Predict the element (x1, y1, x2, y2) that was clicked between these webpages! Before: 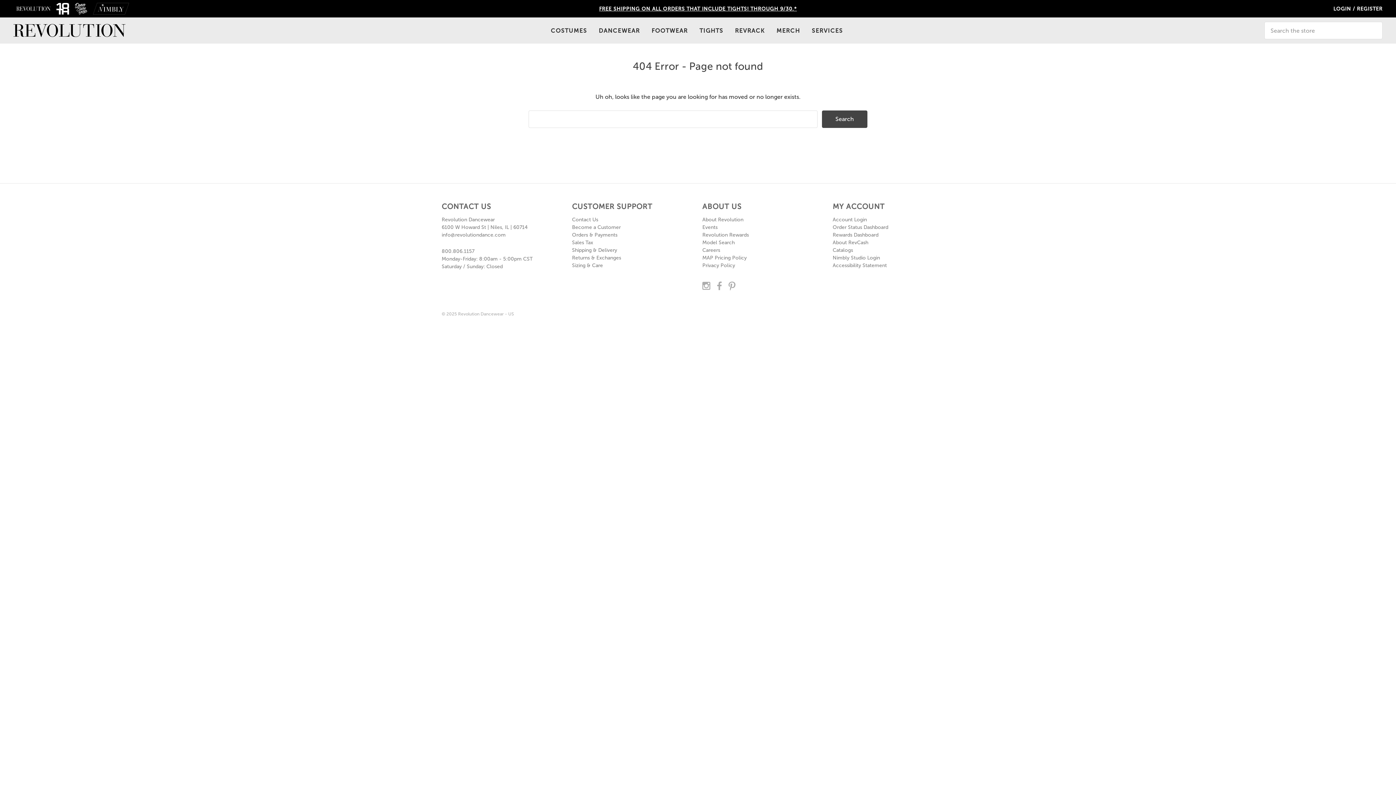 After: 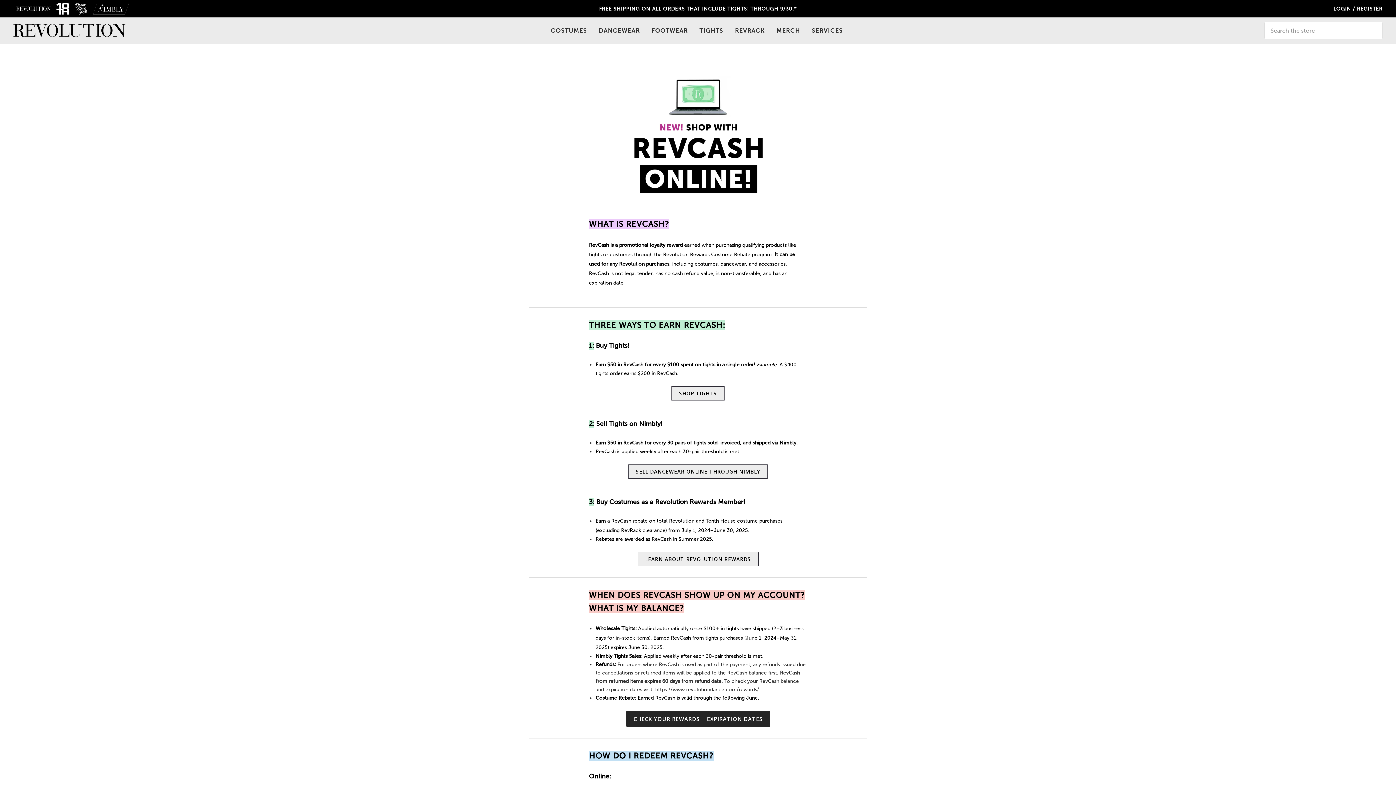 Action: bbox: (832, 239, 868, 245) label: About RevCash